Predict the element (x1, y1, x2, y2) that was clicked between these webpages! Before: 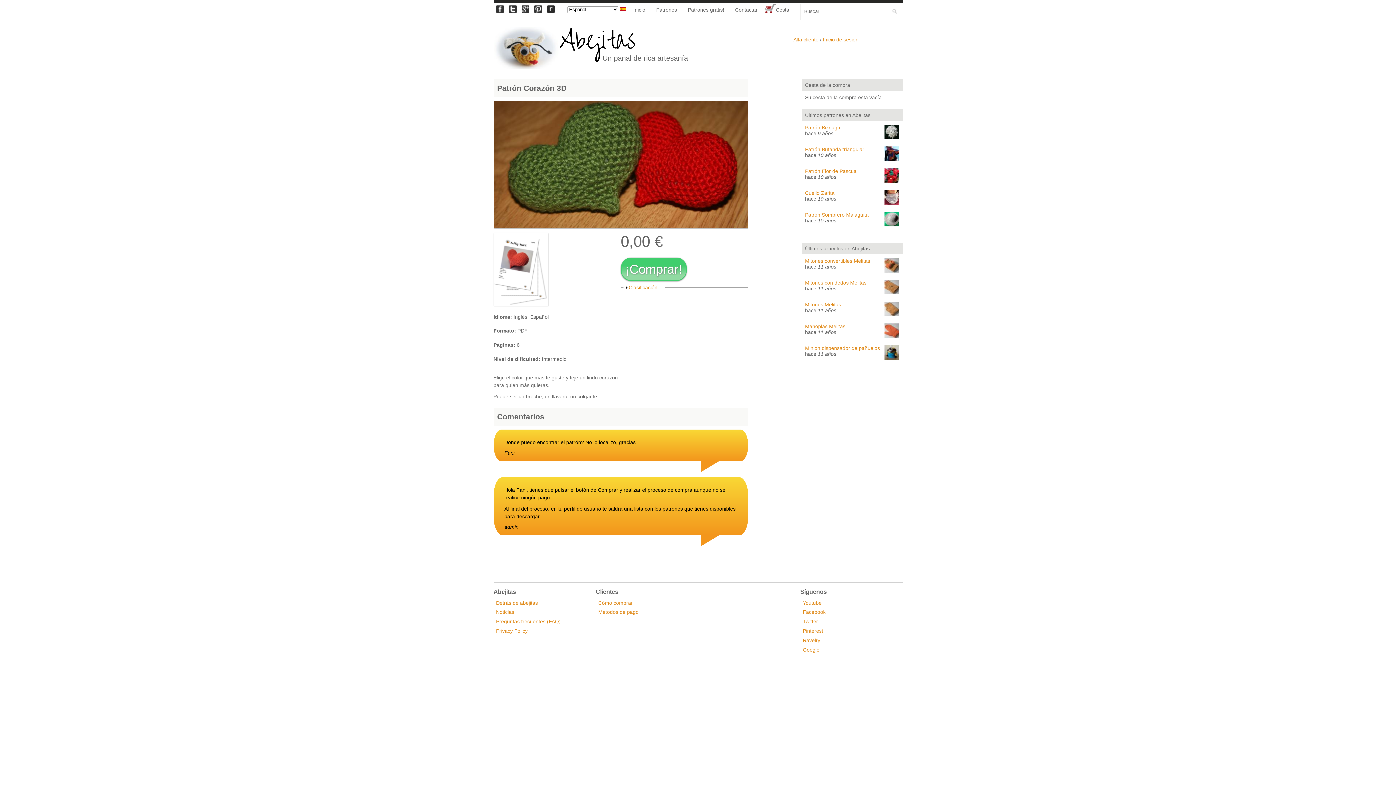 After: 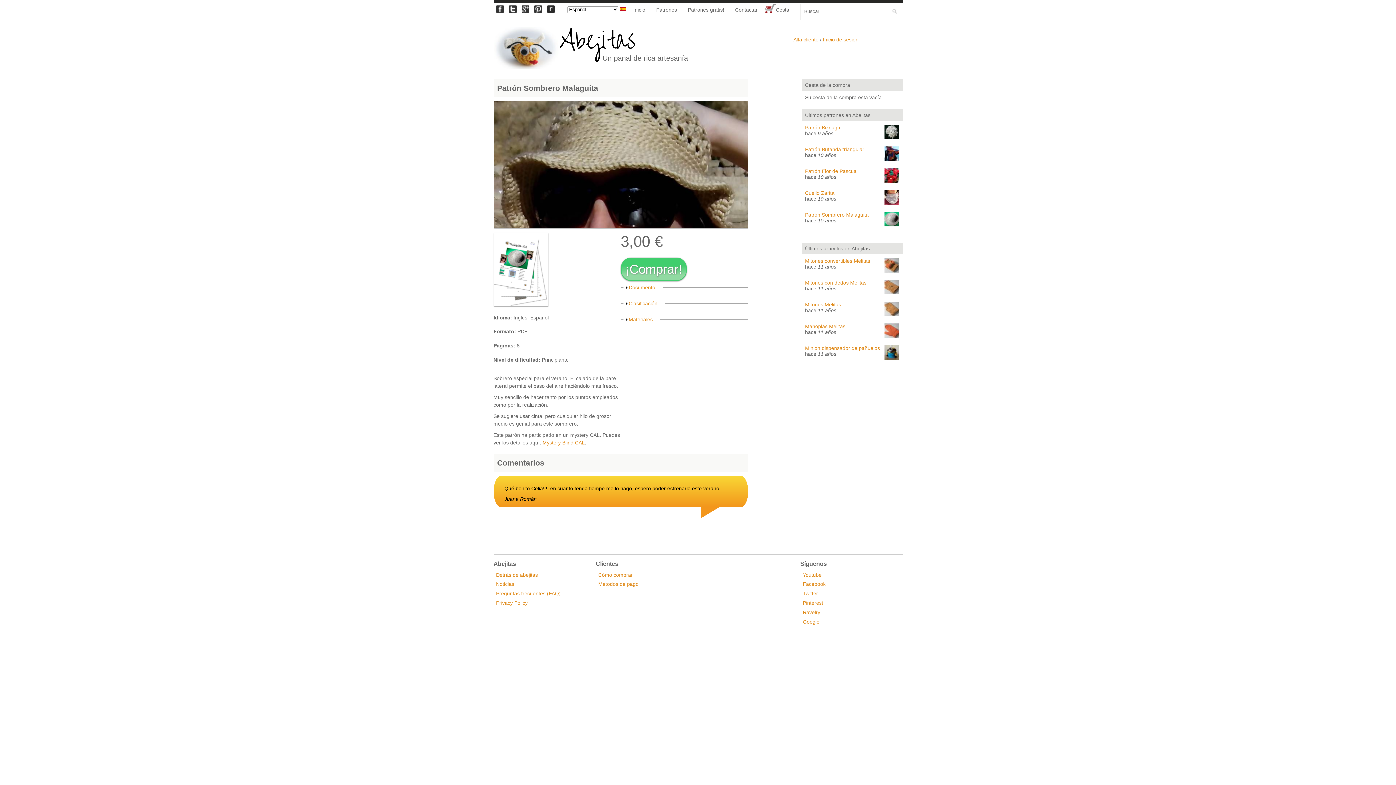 Action: bbox: (805, 211, 868, 217) label: Patrón Sombrero Malaguita